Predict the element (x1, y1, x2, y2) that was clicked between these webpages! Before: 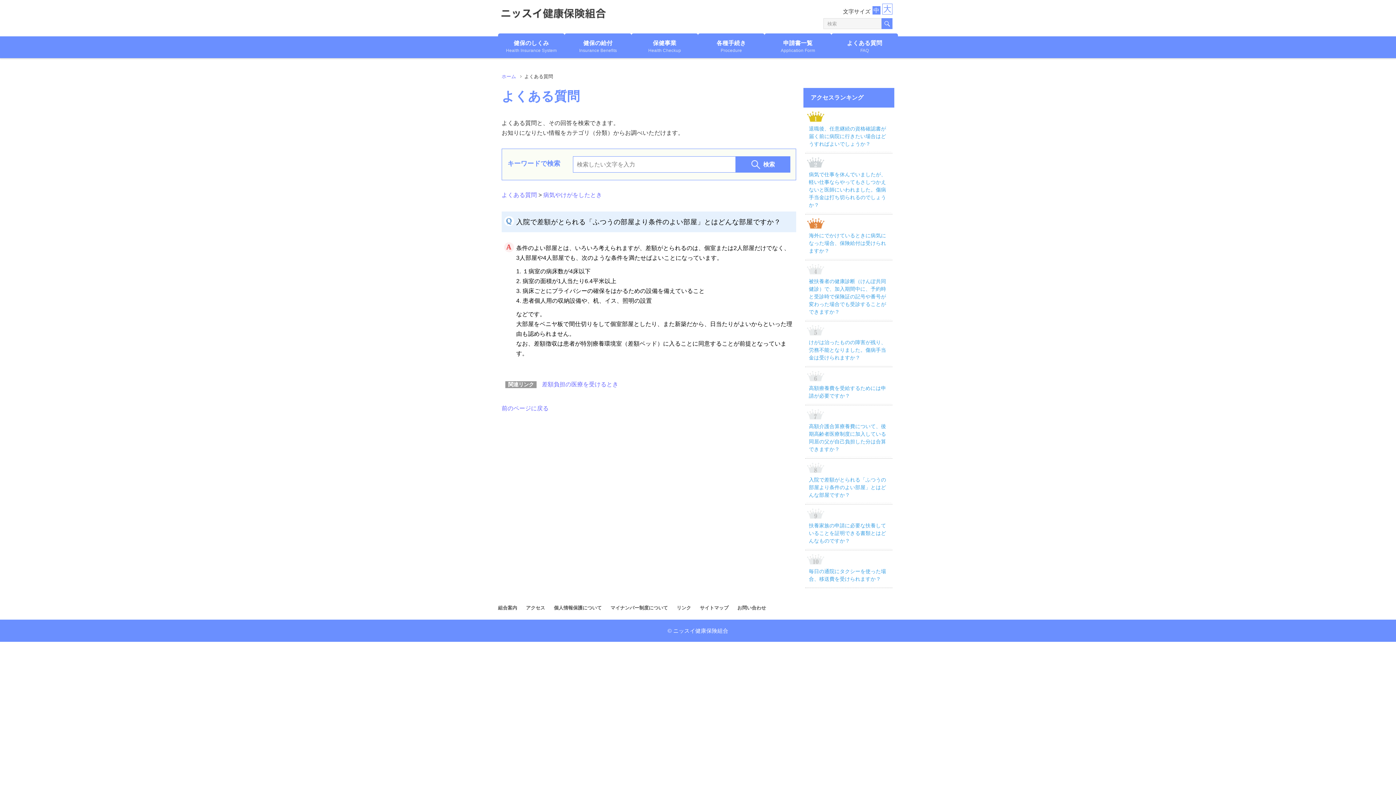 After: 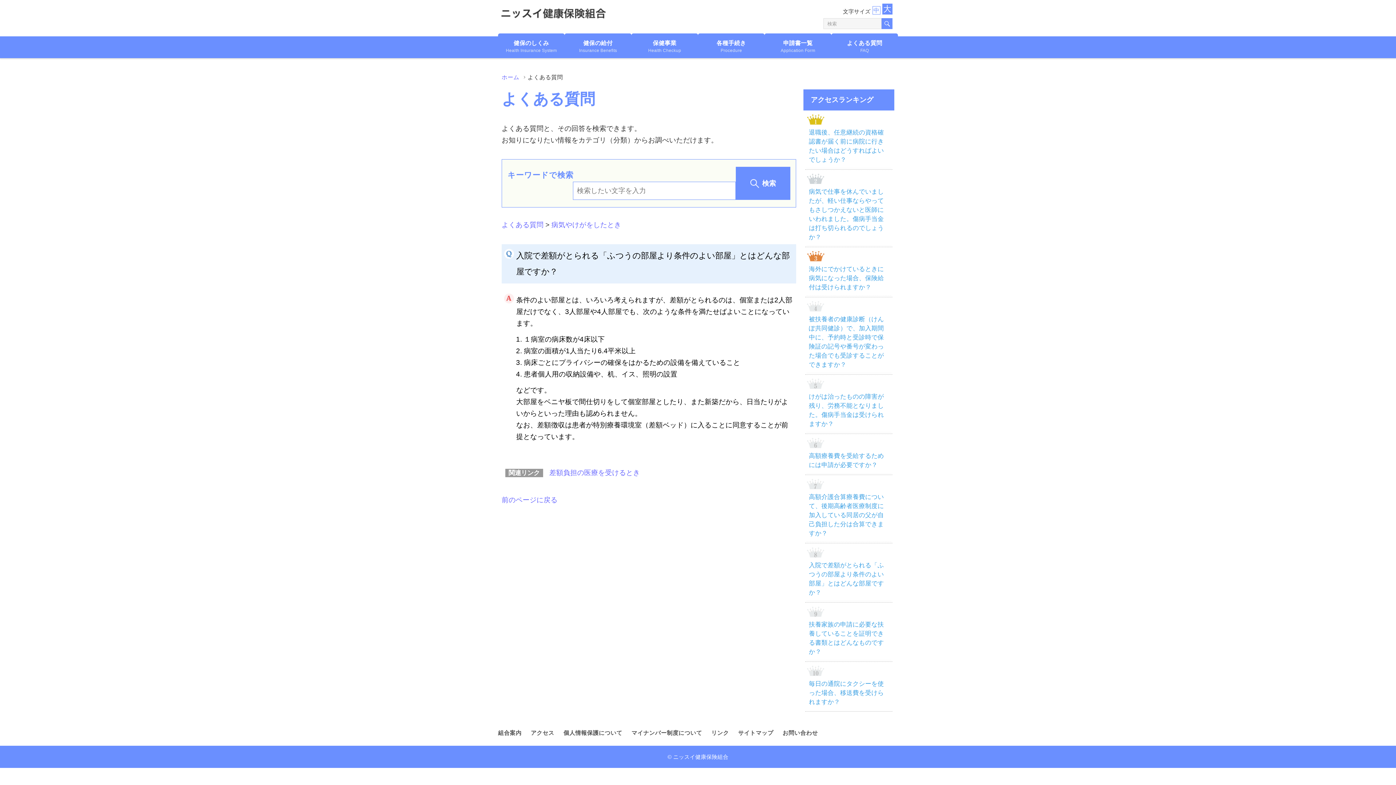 Action: bbox: (882, 3, 892, 14) label: 大